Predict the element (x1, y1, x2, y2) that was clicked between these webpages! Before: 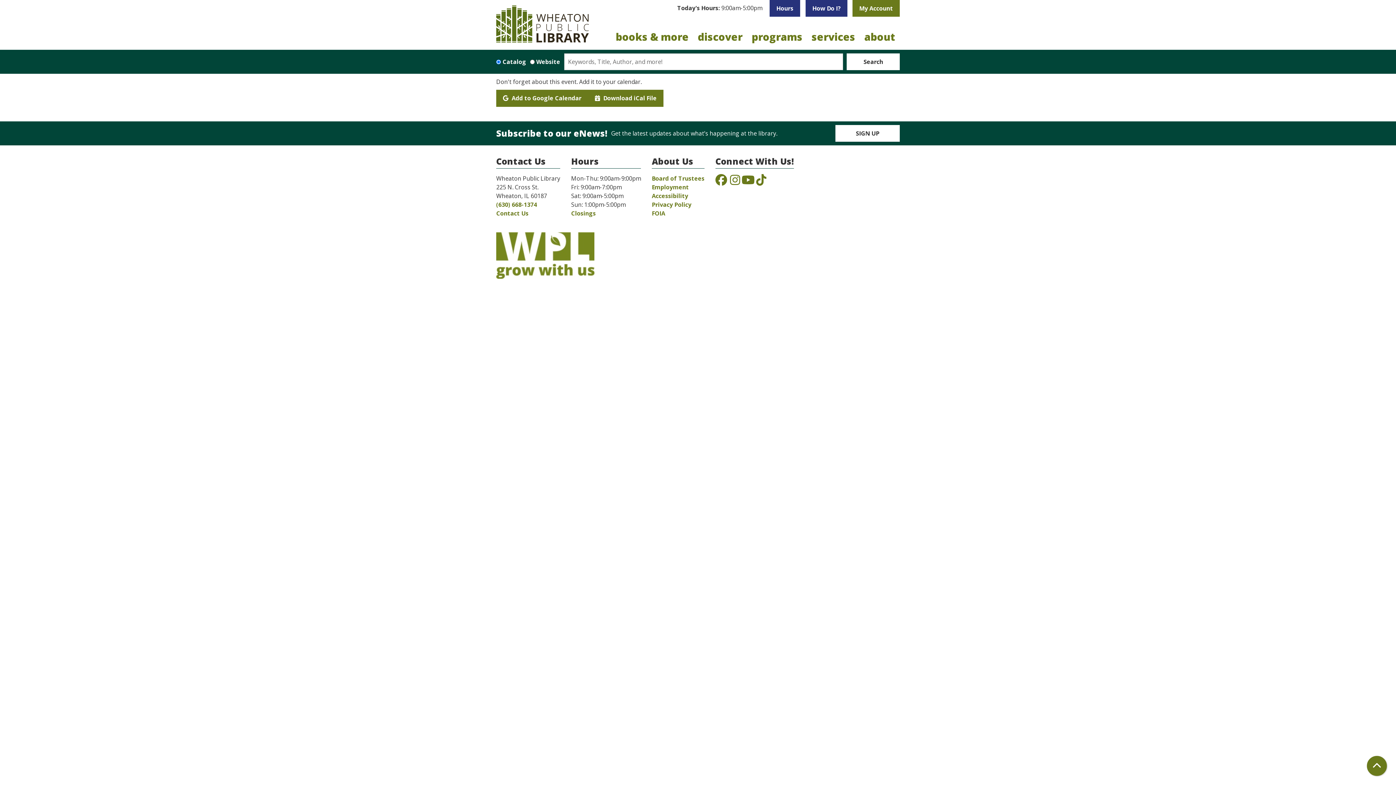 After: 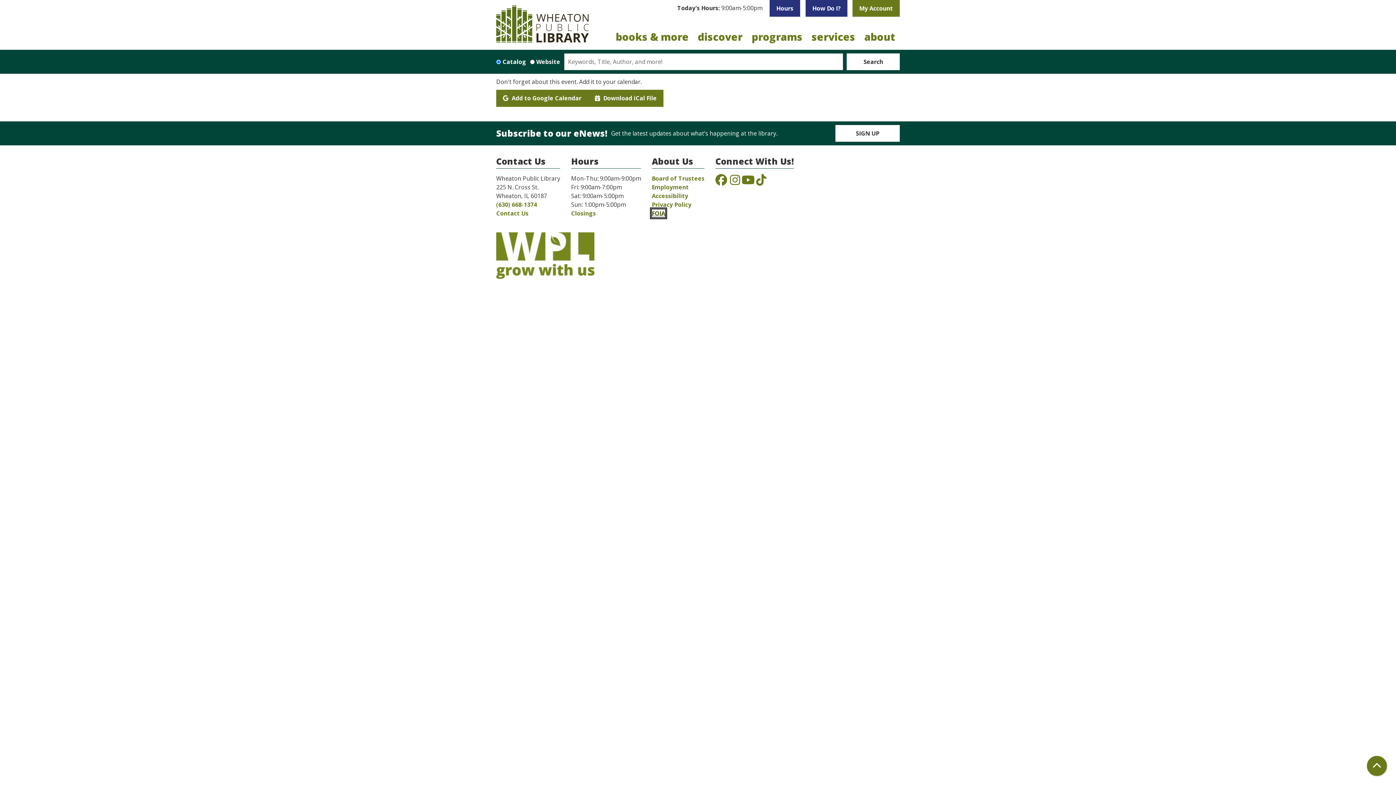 Action: bbox: (652, 209, 665, 217) label: FOIA